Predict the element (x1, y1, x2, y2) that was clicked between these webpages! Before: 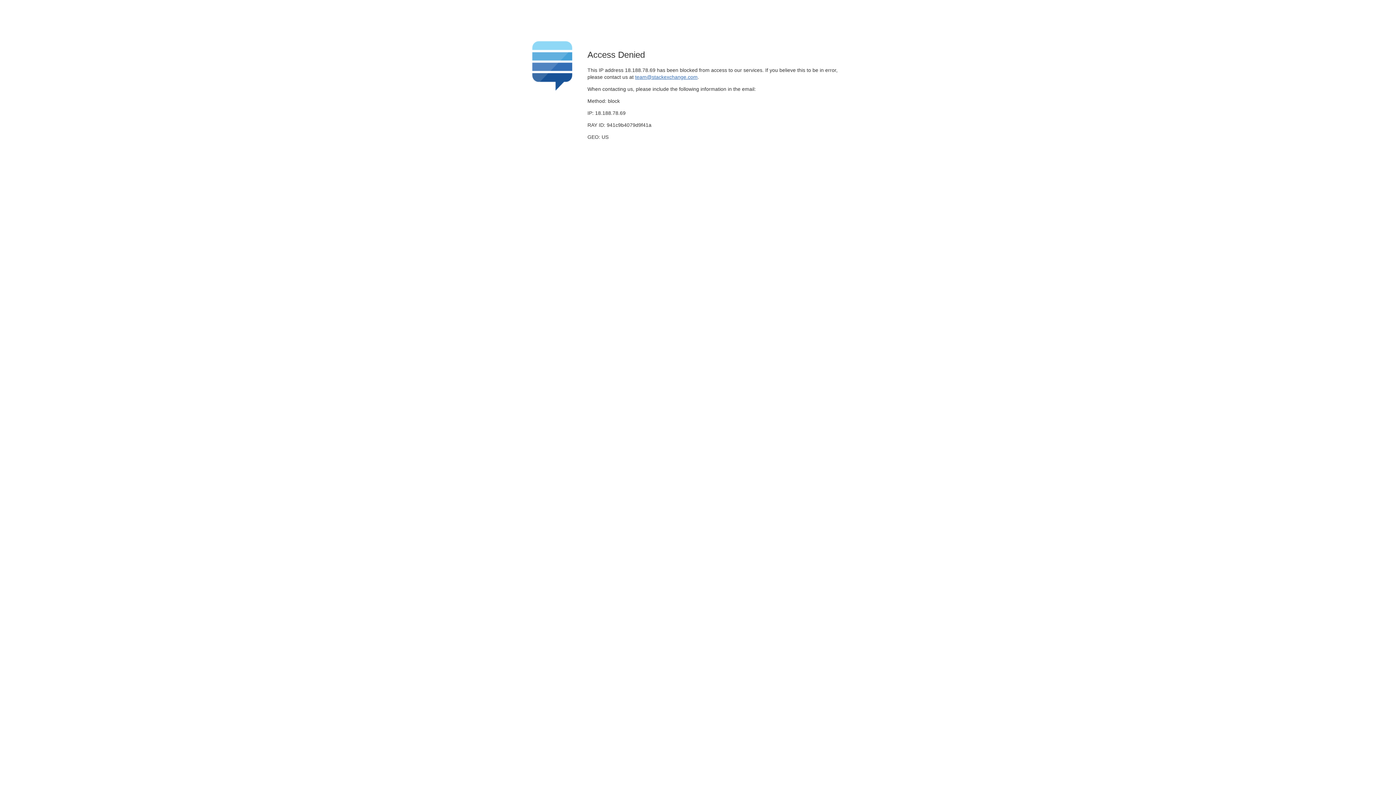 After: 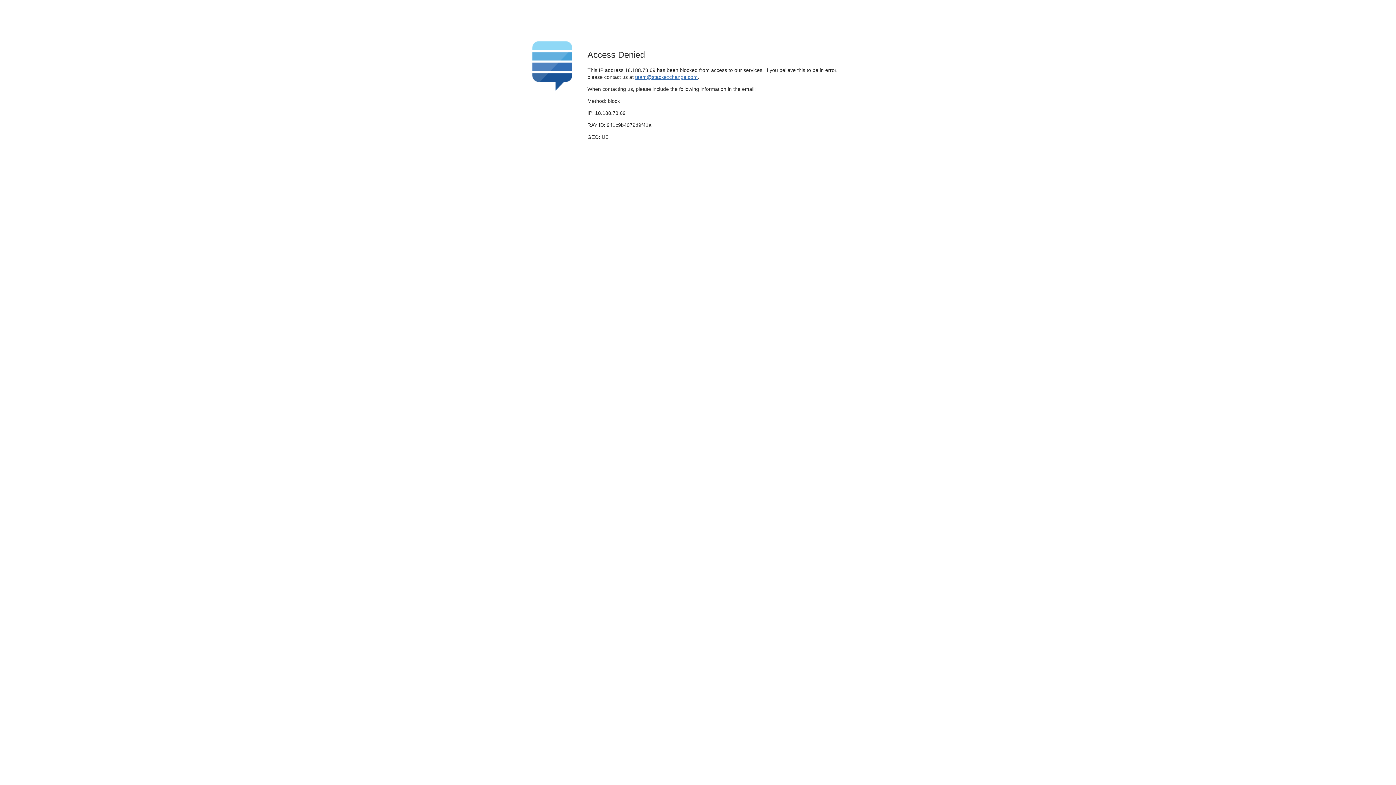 Action: bbox: (635, 74, 697, 79) label: team@stackexchange.com